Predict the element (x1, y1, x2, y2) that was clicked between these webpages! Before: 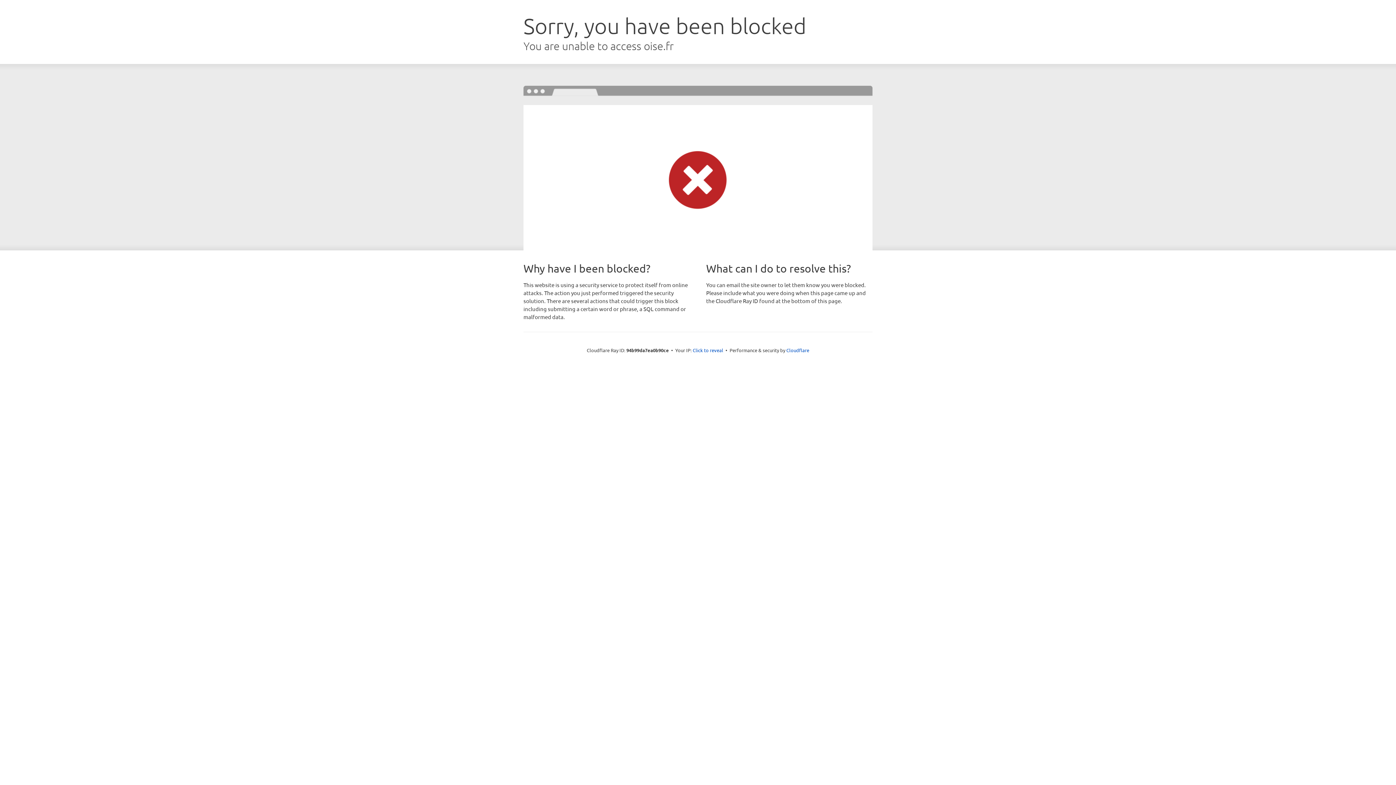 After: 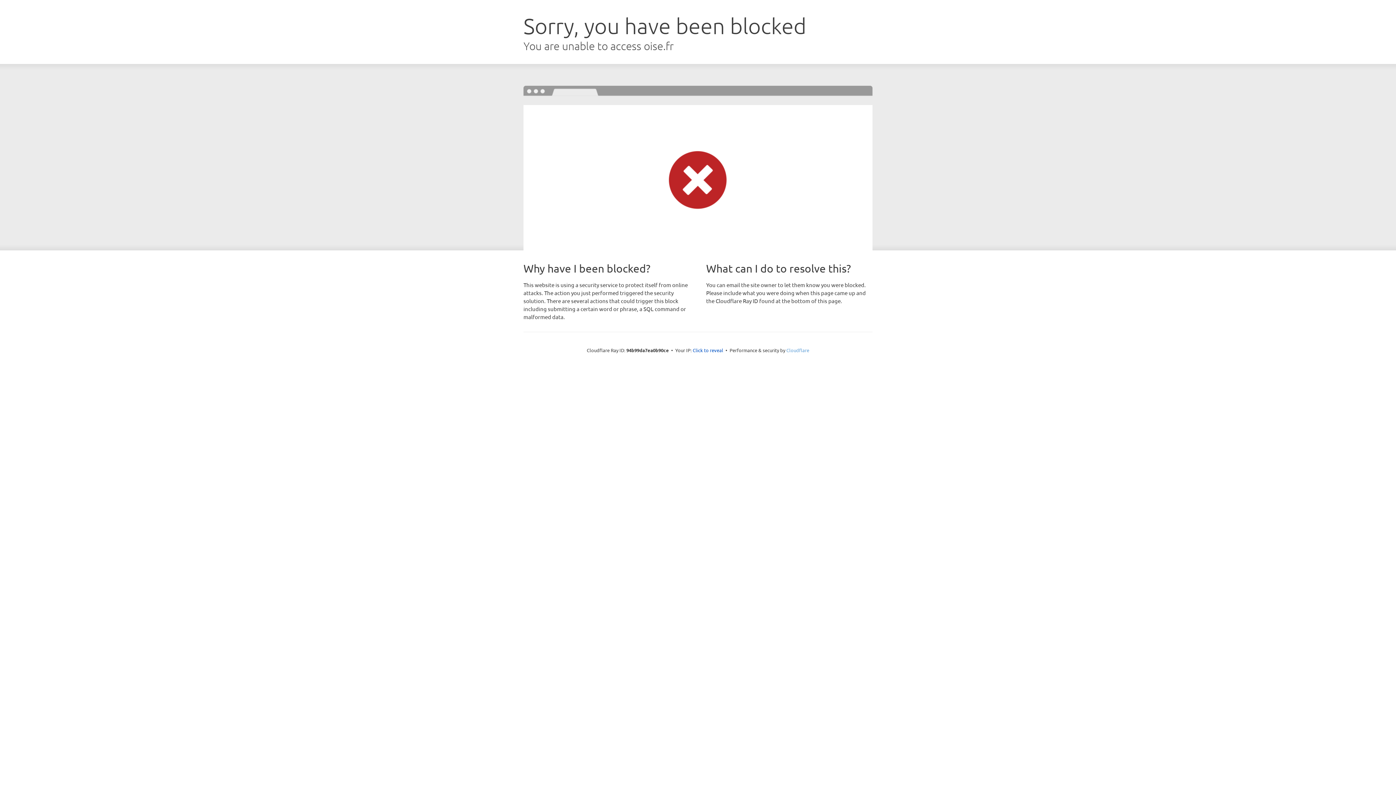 Action: label: Cloudflare bbox: (786, 347, 809, 353)